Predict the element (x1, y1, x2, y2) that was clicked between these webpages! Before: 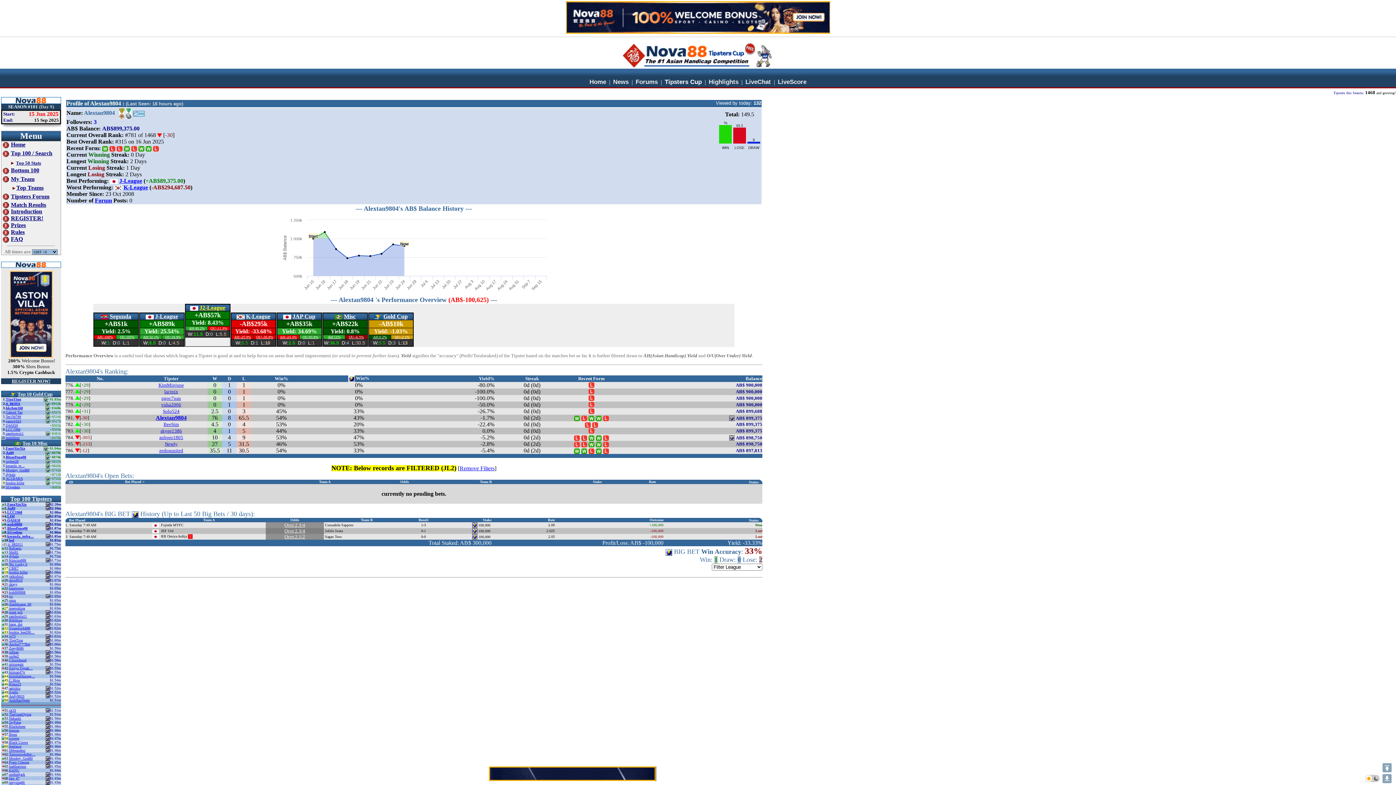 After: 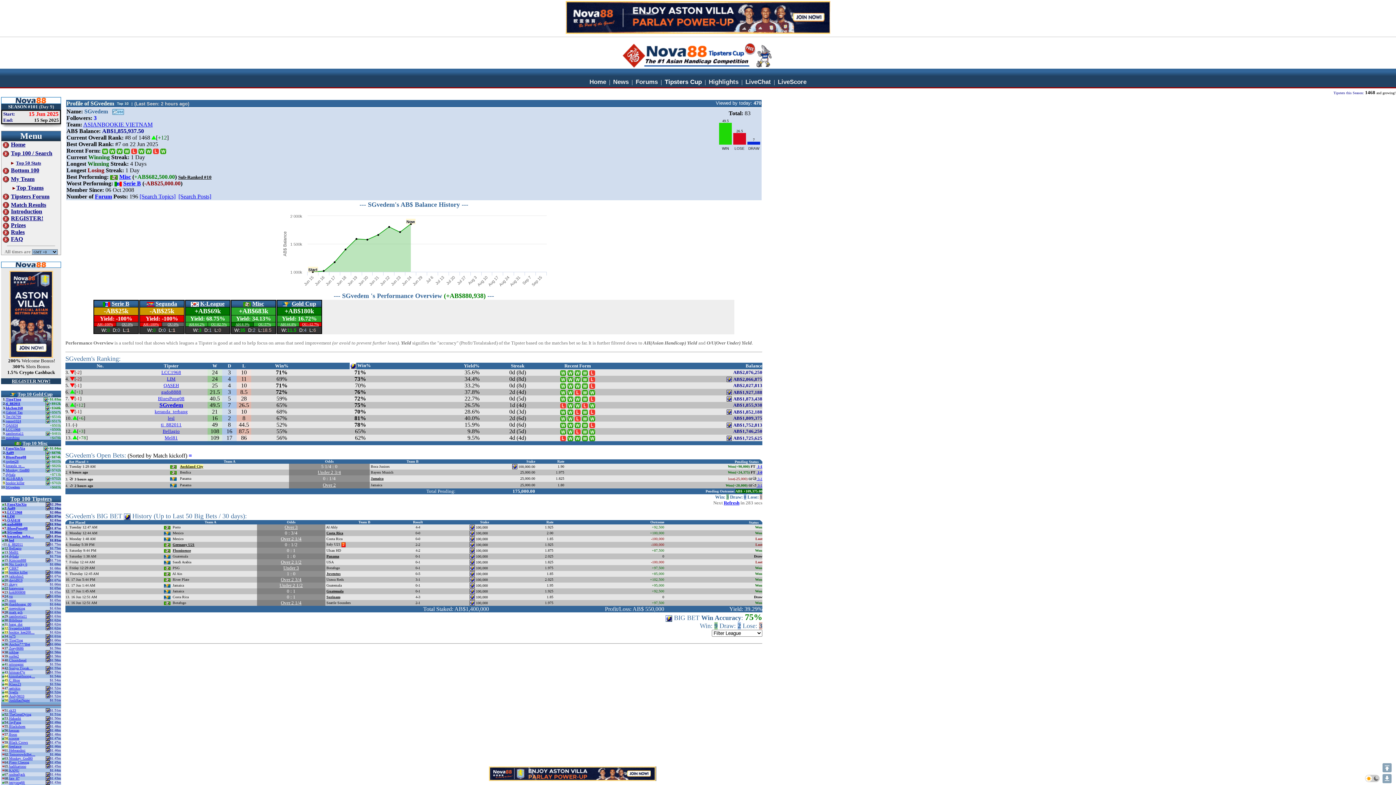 Action: label: SGvedem bbox: (7, 530, 22, 534)